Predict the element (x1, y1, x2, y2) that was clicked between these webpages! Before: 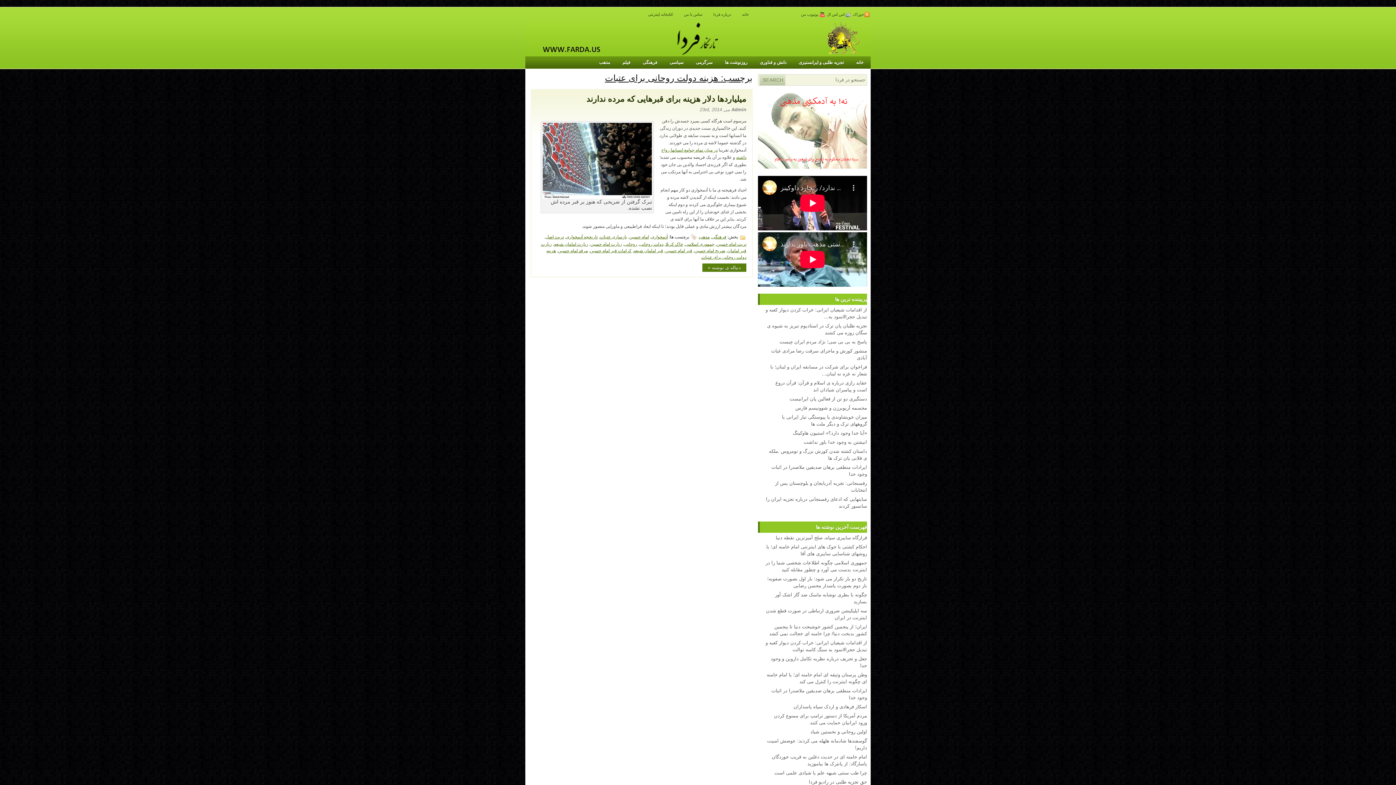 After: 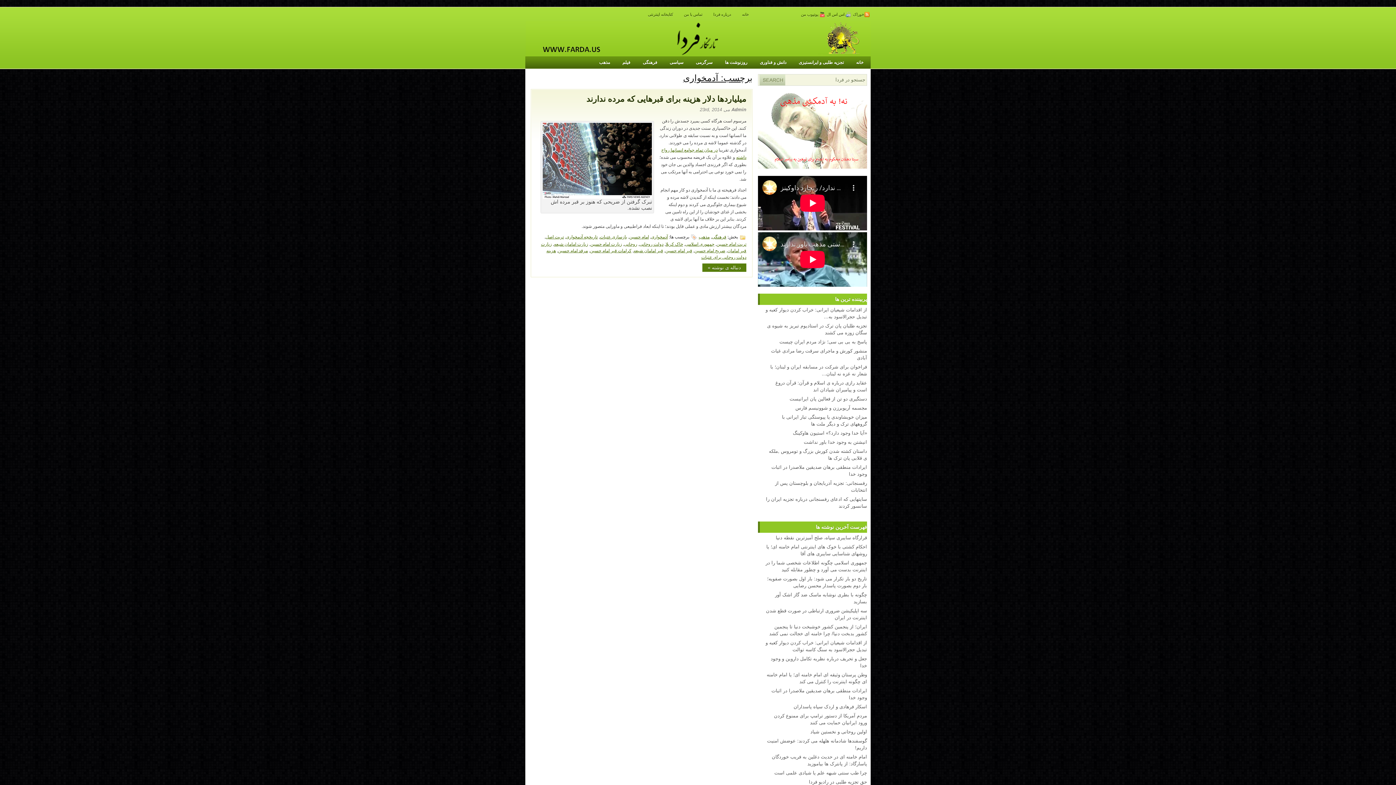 Action: bbox: (651, 234, 668, 239) label: آدمخواری